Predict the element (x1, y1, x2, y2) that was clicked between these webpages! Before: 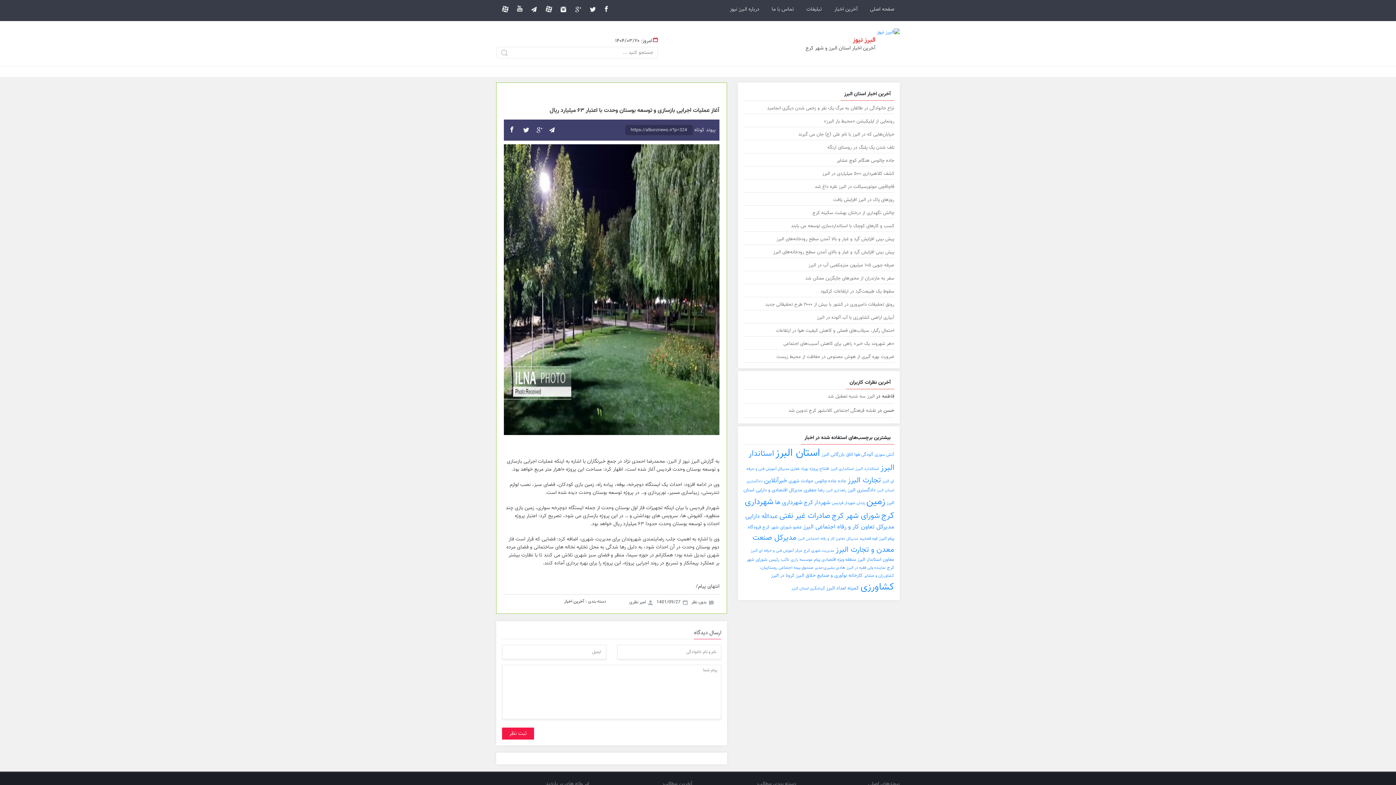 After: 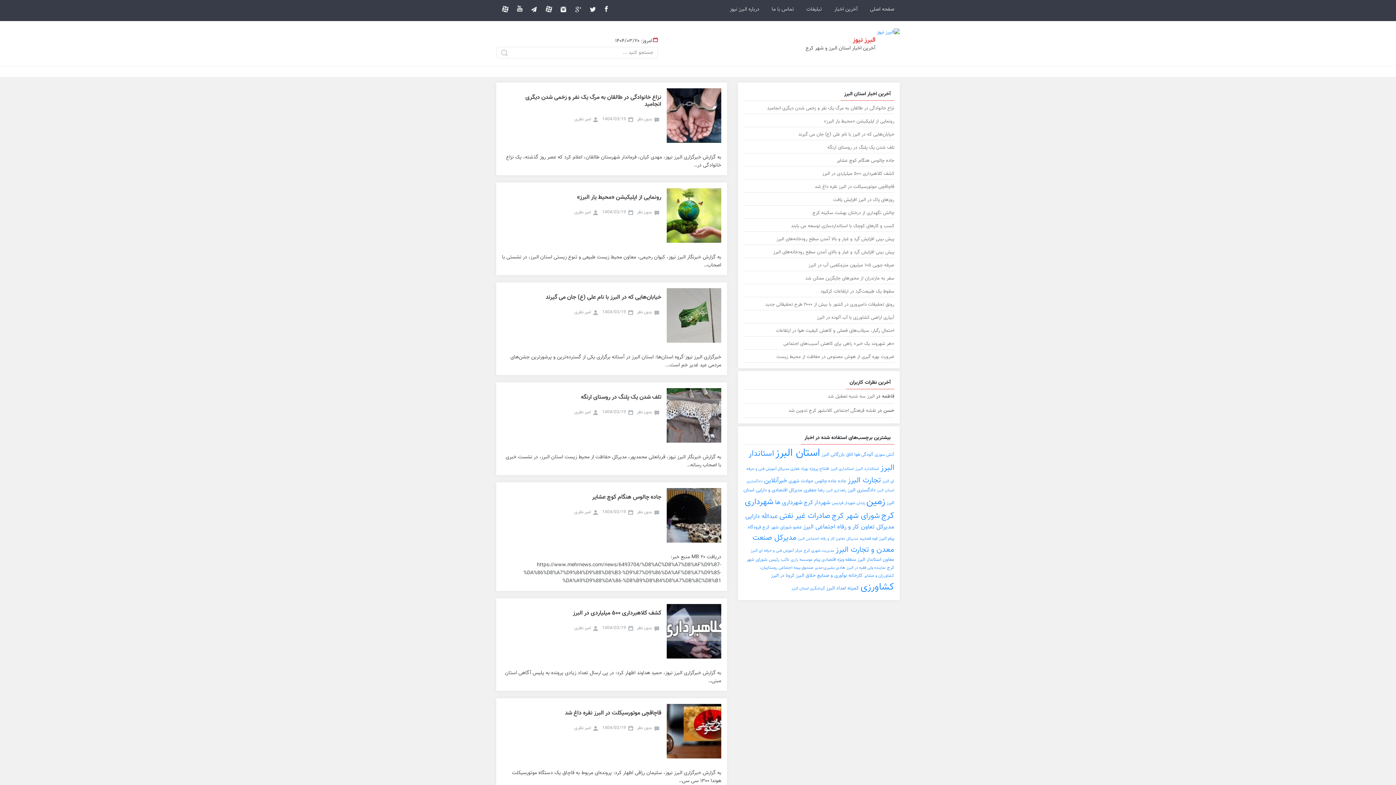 Action: label:   bbox: (875, 28, 900, 36)